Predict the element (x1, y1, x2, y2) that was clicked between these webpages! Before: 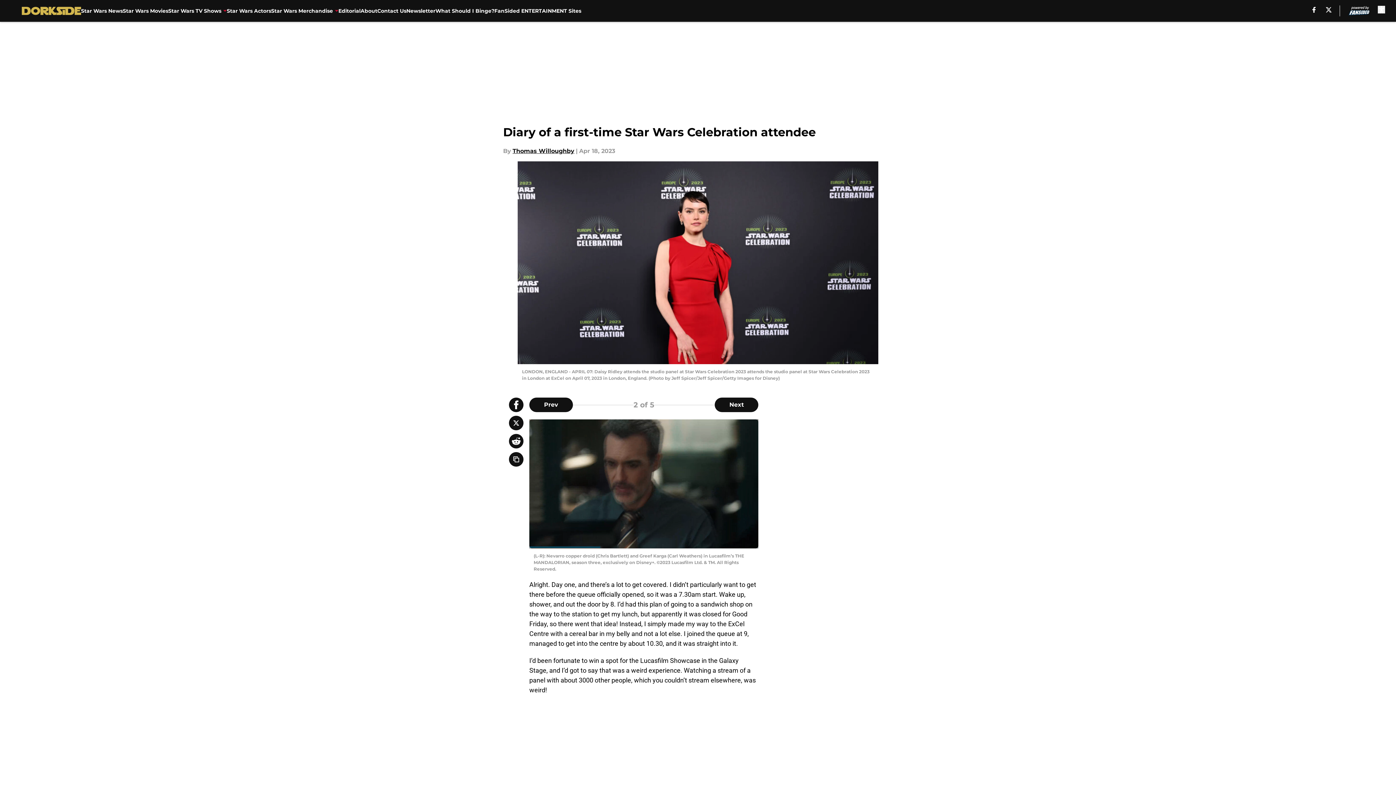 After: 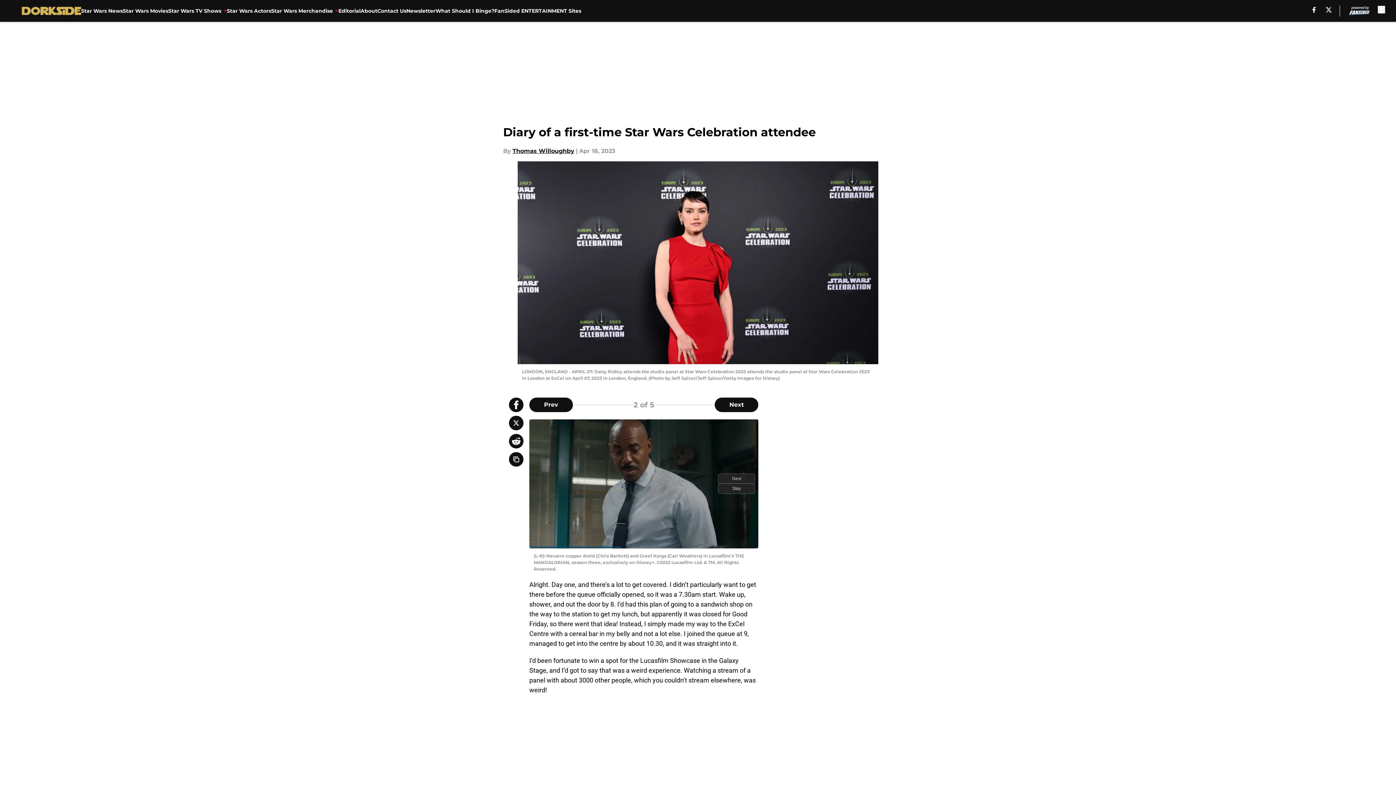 Action: bbox: (509, 434, 523, 448)